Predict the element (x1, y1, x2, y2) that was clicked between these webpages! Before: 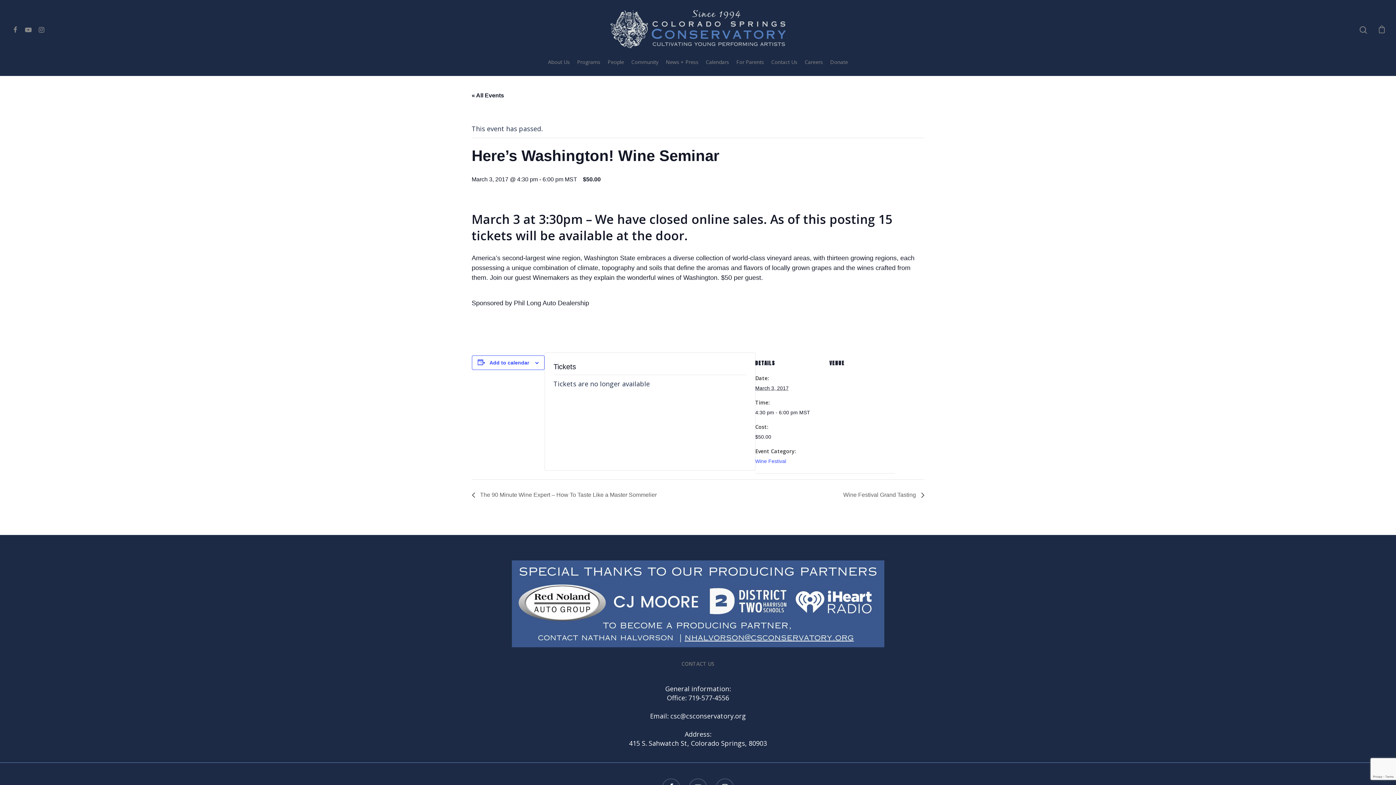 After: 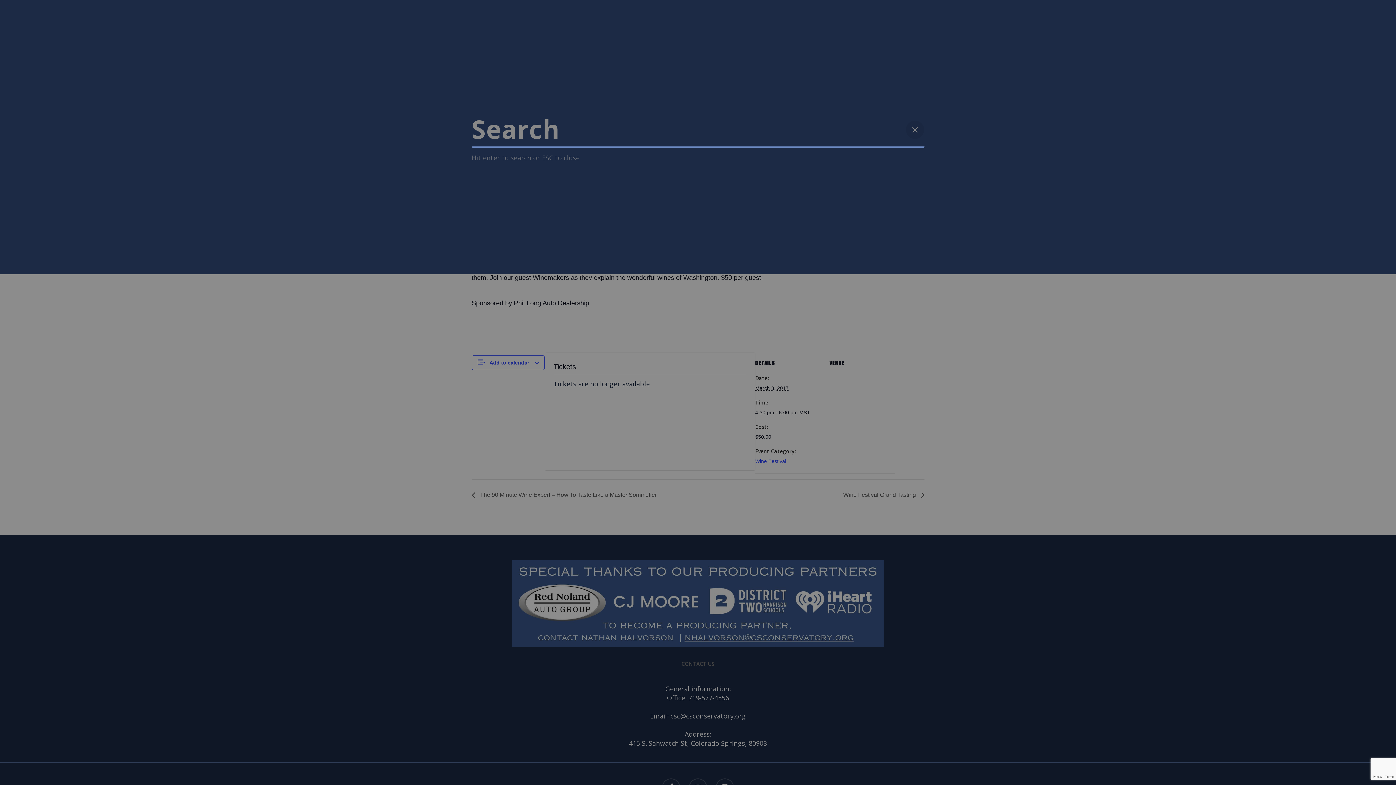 Action: bbox: (1359, 25, 1368, 32)